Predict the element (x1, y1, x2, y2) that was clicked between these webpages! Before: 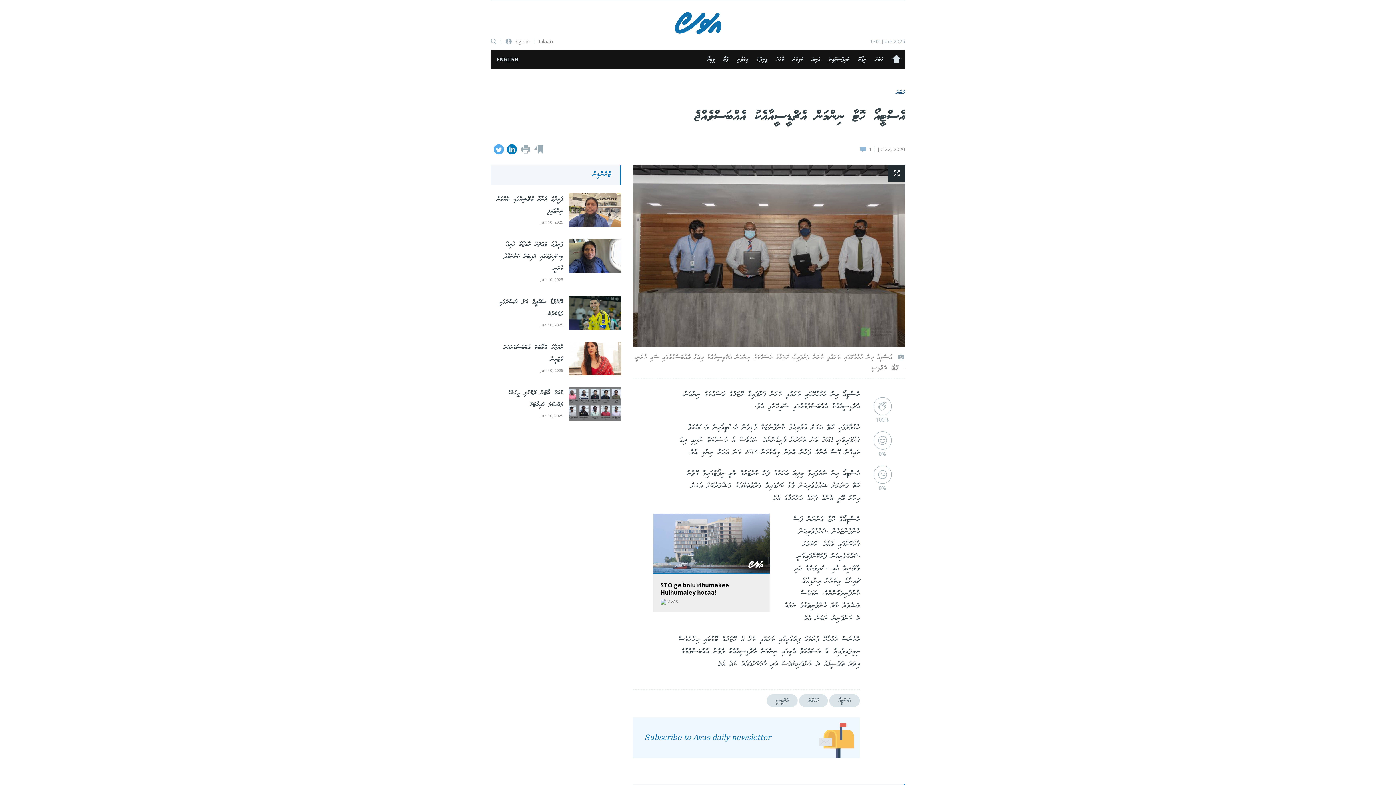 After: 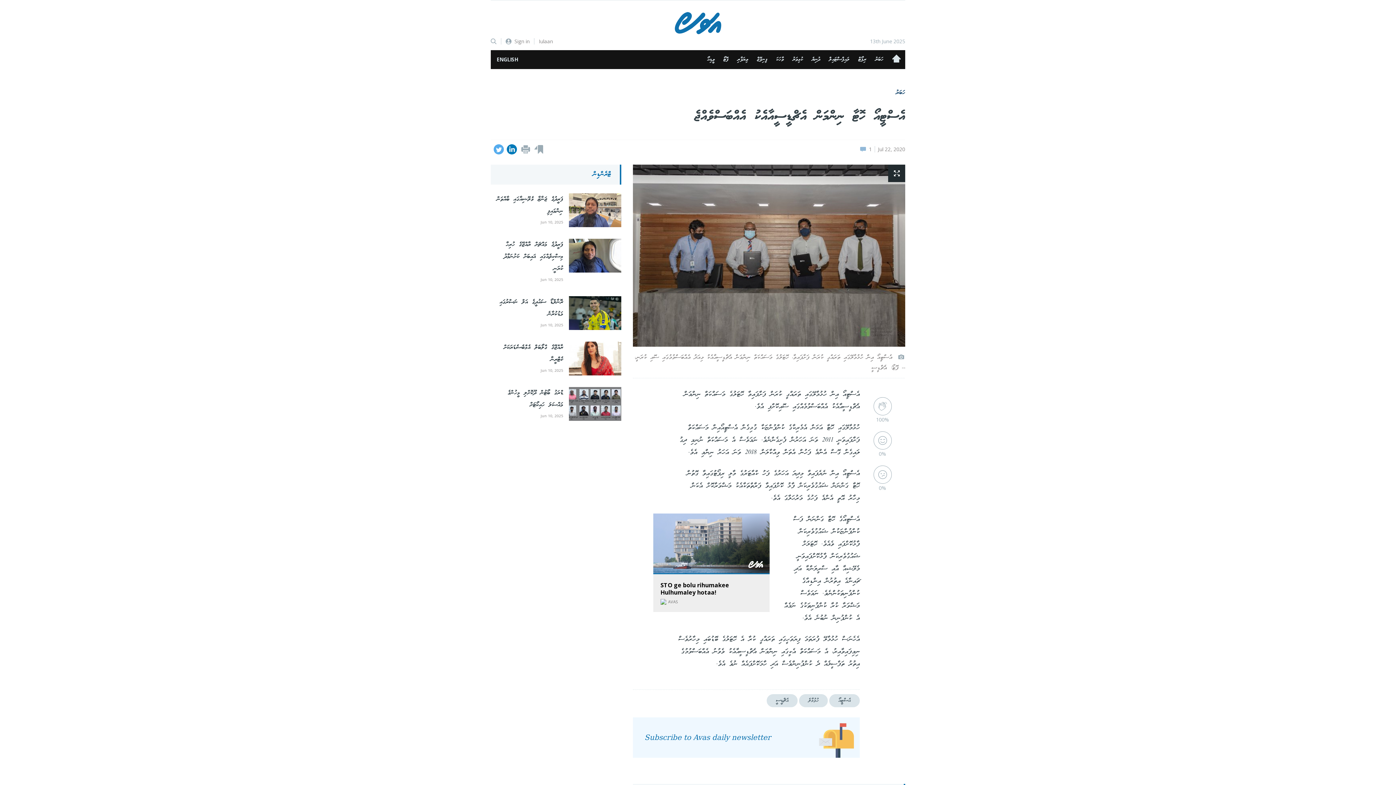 Action: bbox: (506, 144, 517, 154)